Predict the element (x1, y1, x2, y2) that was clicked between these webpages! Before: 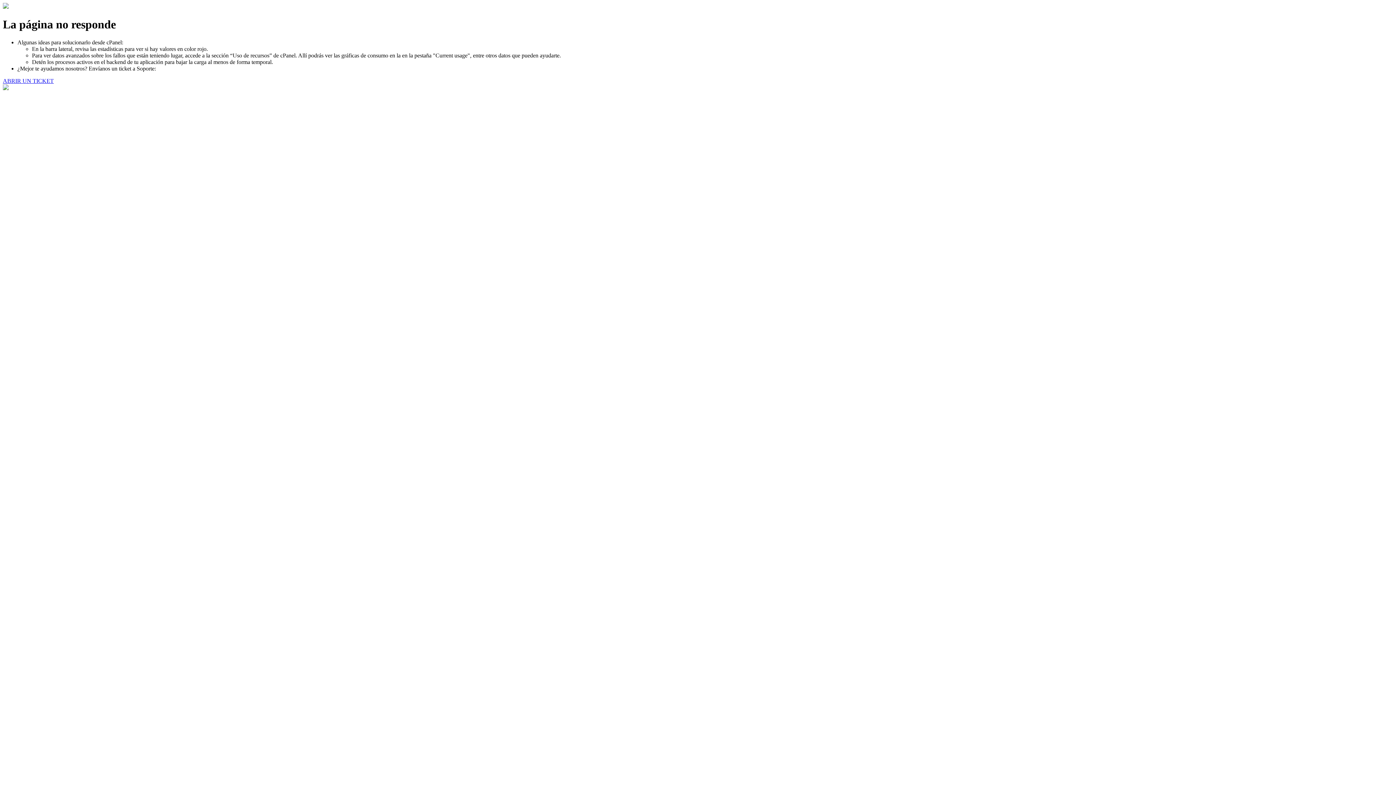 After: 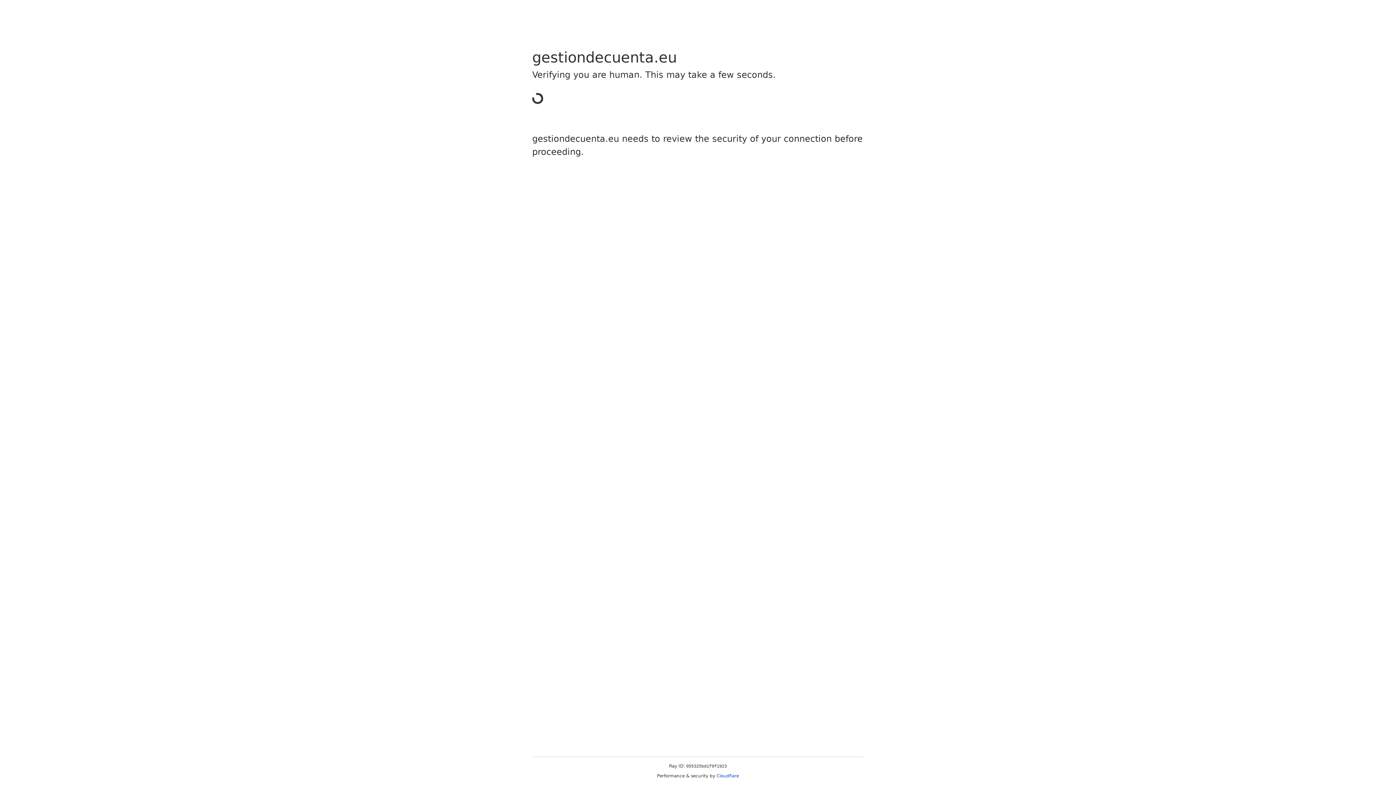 Action: label: ABRIR UN TICKET bbox: (2, 77, 53, 83)